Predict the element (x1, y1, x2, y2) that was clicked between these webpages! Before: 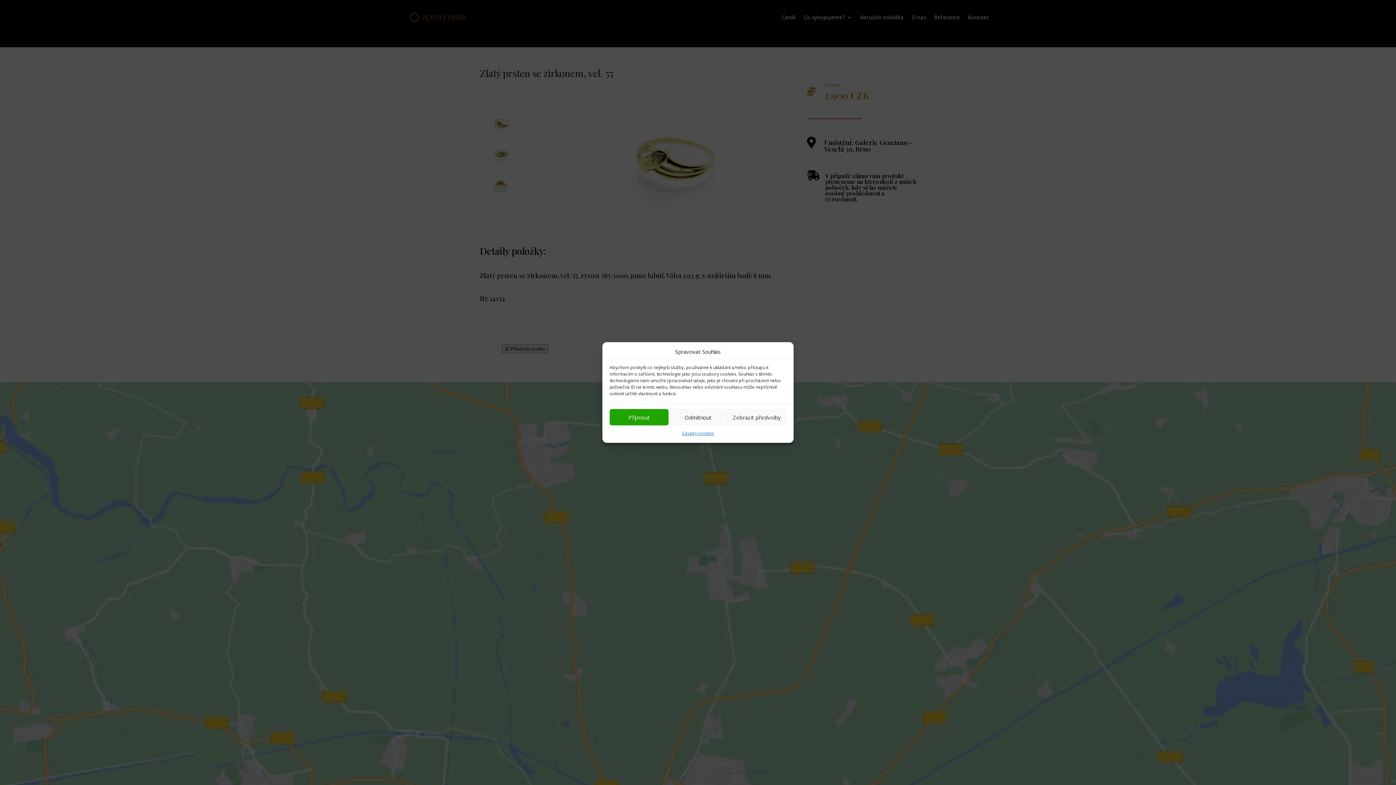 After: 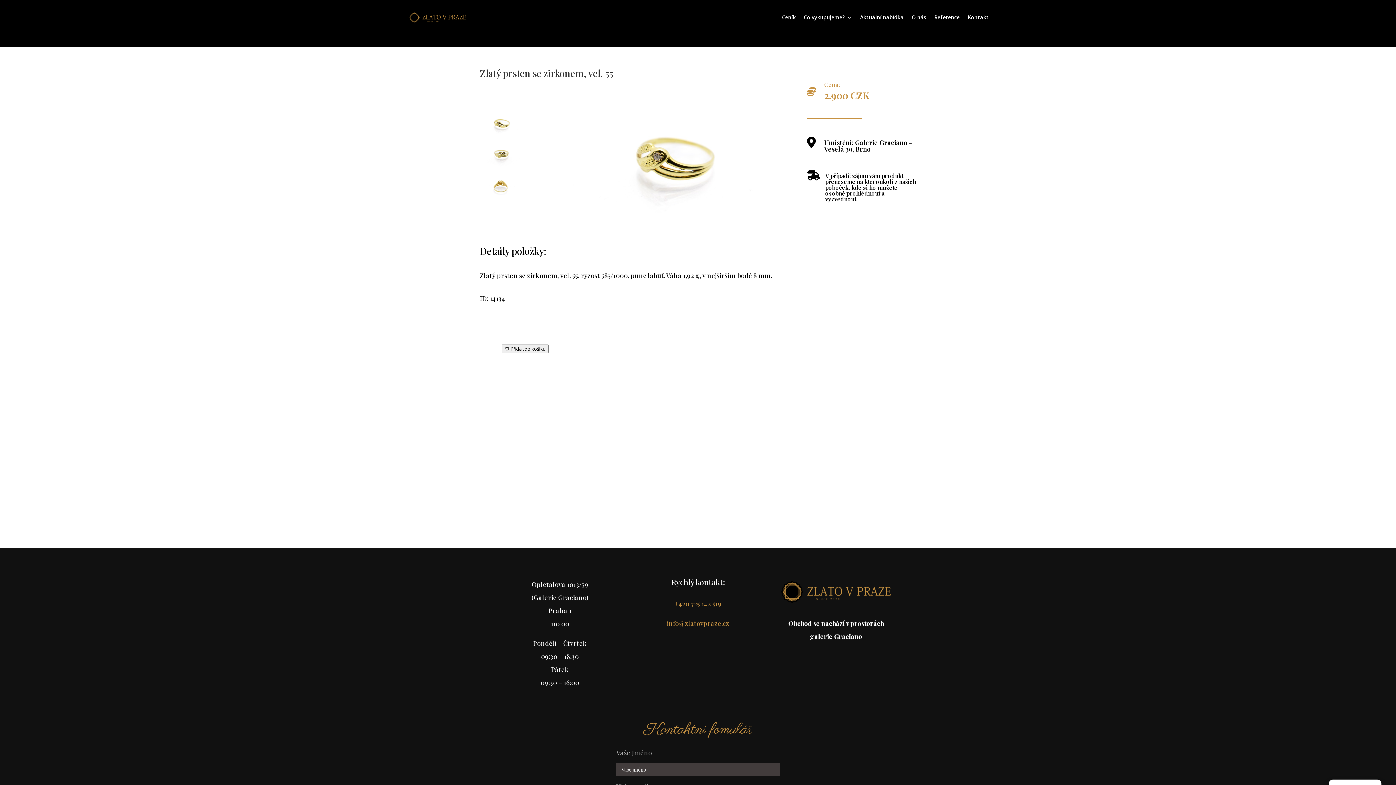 Action: label: Příjmout bbox: (609, 409, 668, 425)